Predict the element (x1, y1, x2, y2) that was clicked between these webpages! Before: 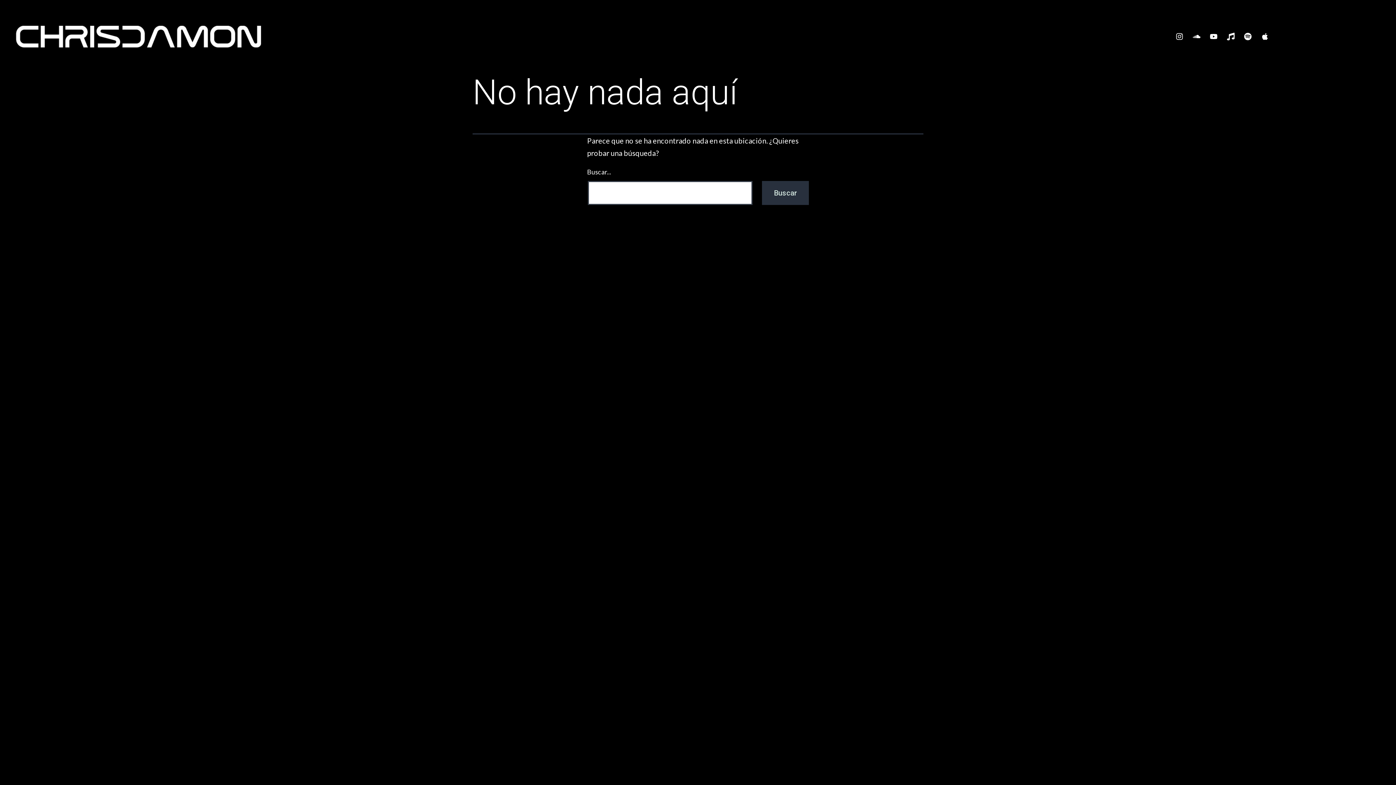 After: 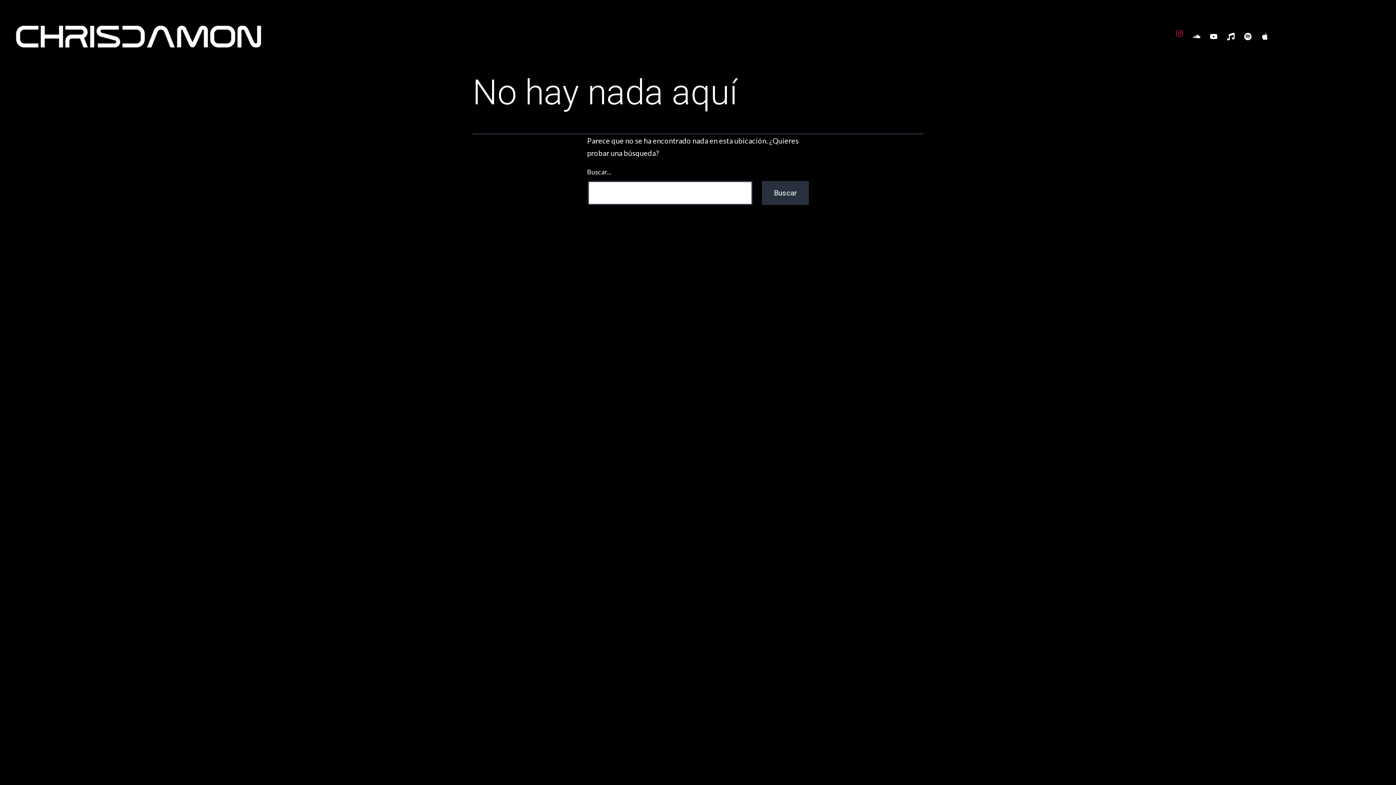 Action: label: Instagram bbox: (1172, 28, 1187, 44)